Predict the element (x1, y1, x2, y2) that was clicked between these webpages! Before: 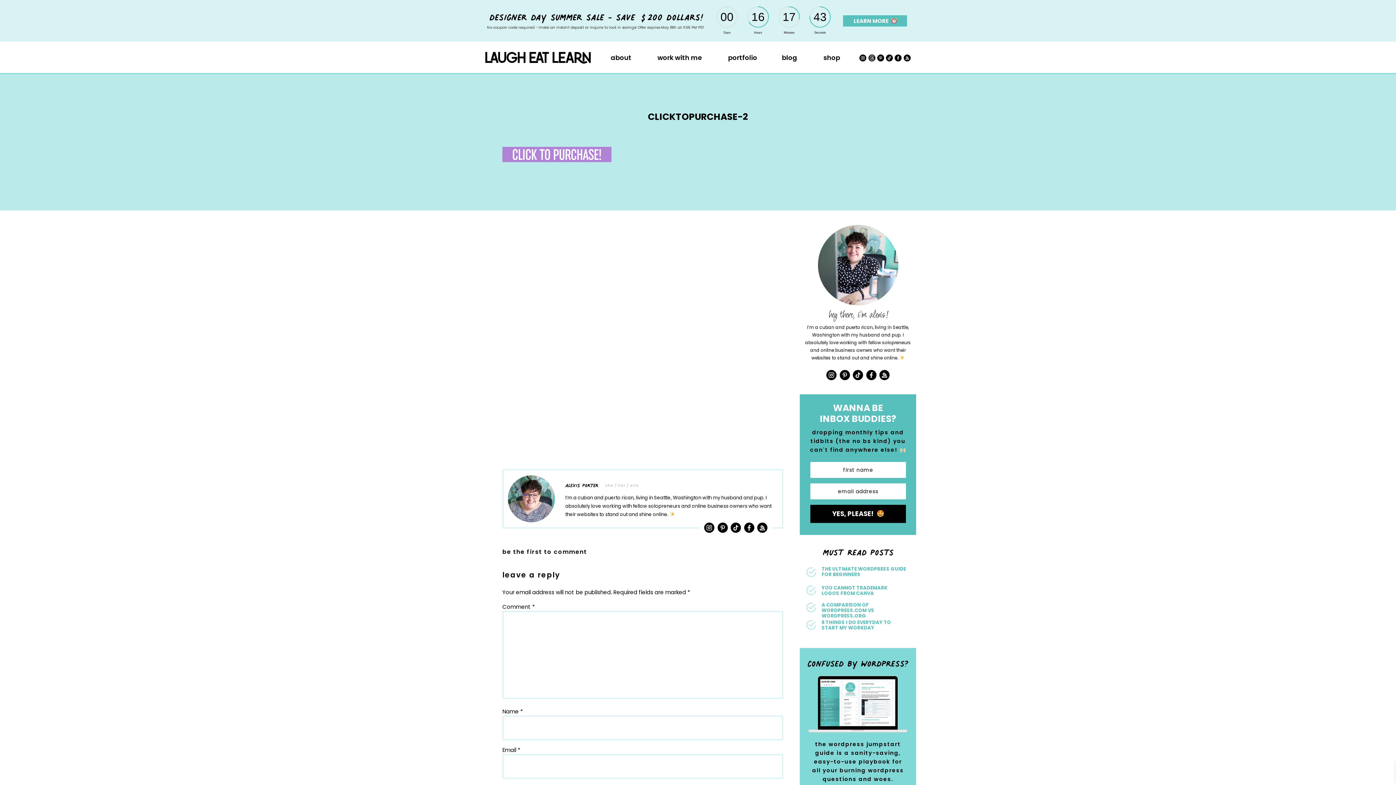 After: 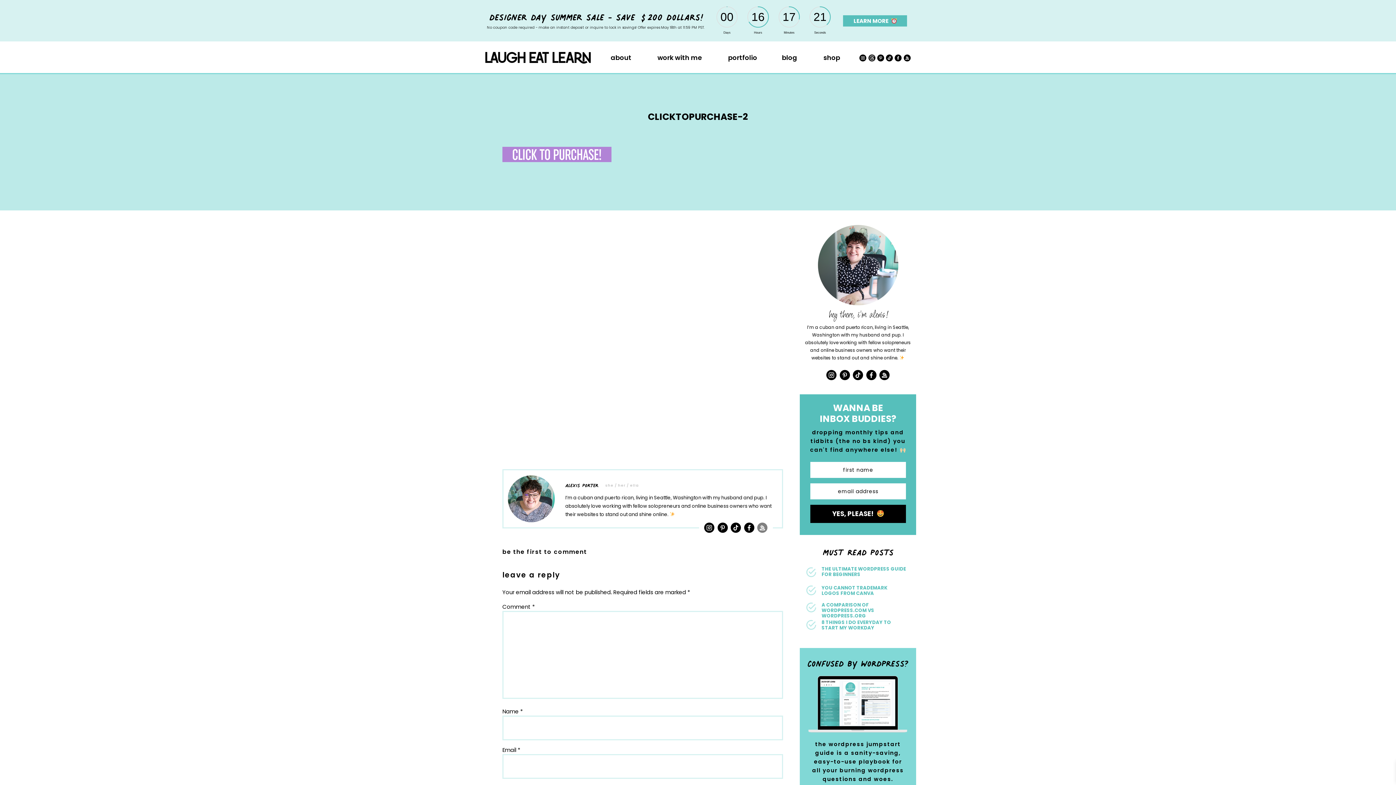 Action: bbox: (757, 522, 767, 533)